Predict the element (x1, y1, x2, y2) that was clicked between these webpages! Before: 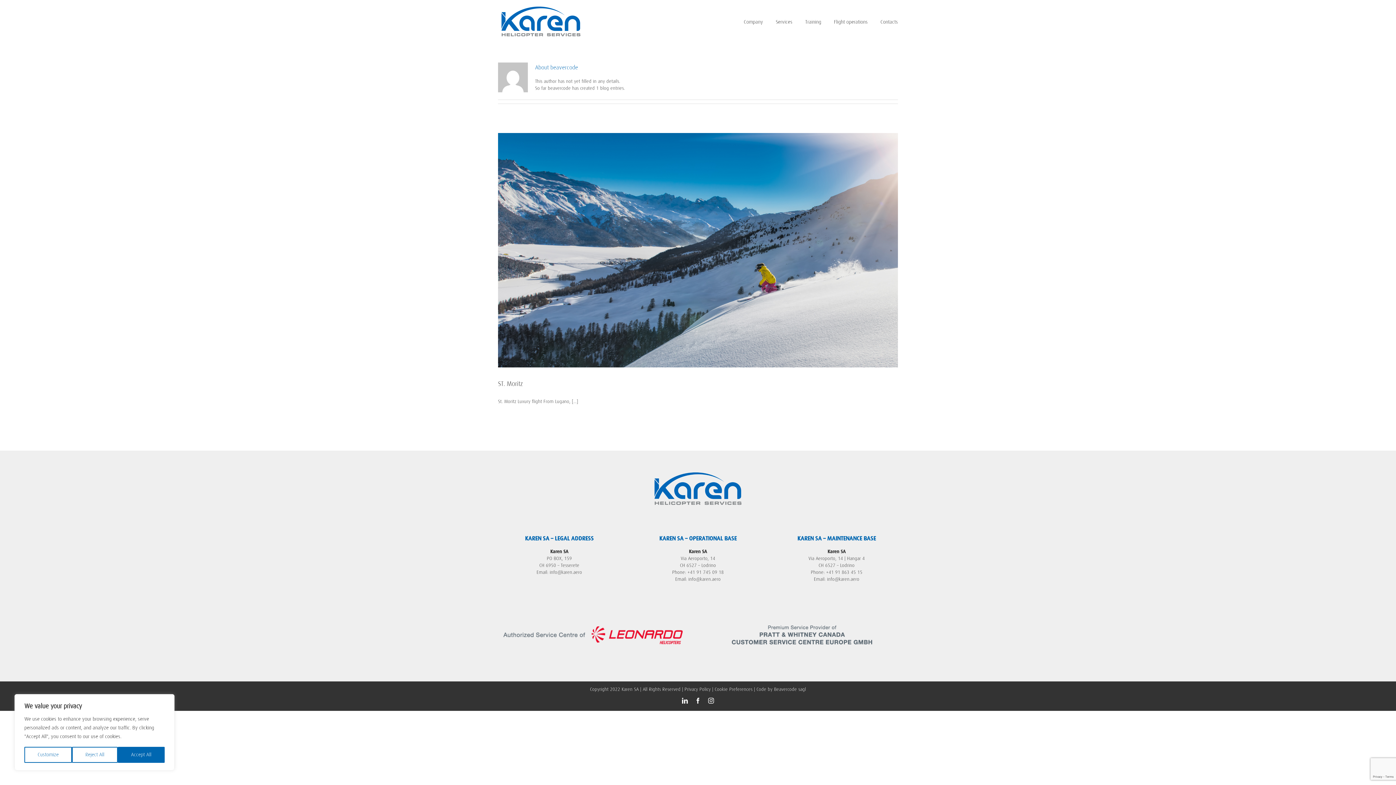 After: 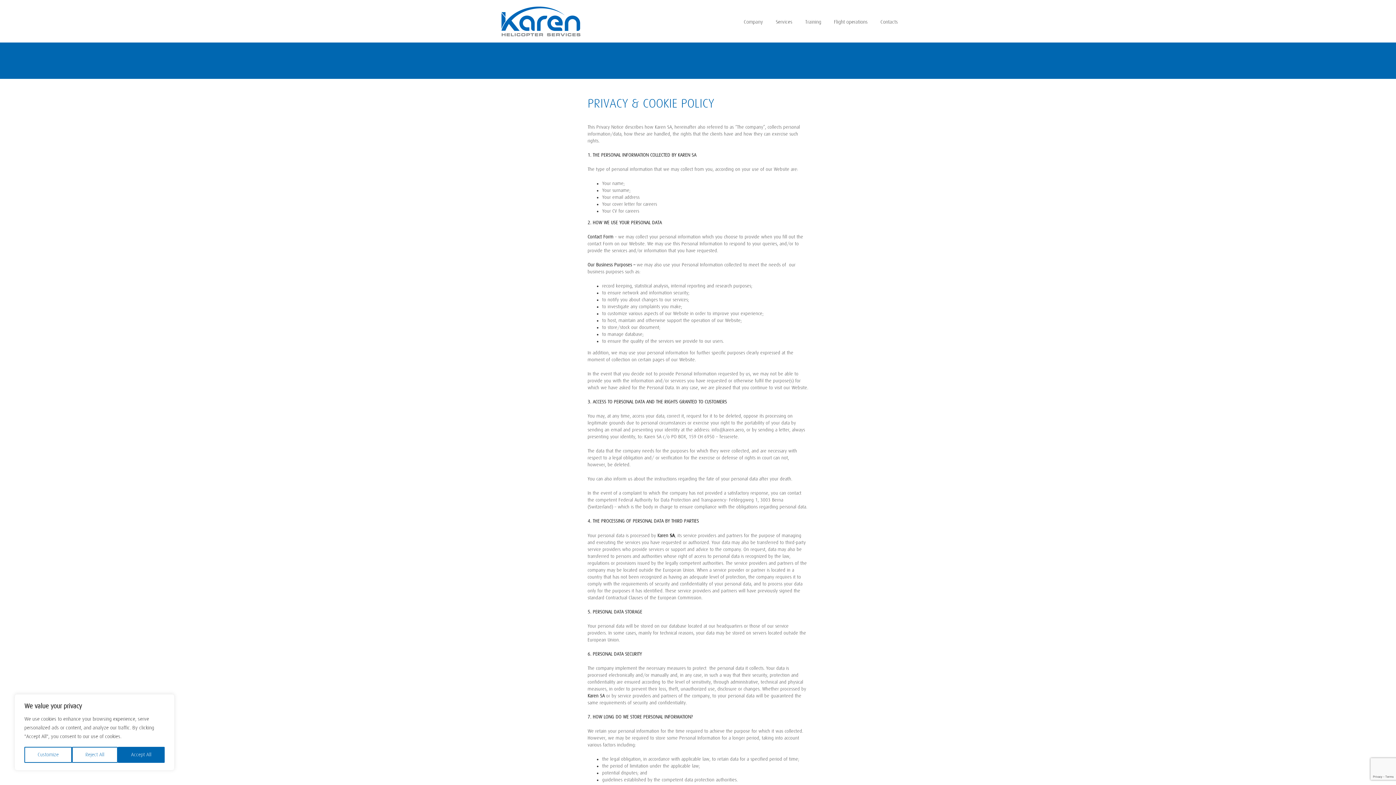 Action: label: Privacy Policy bbox: (684, 687, 710, 692)